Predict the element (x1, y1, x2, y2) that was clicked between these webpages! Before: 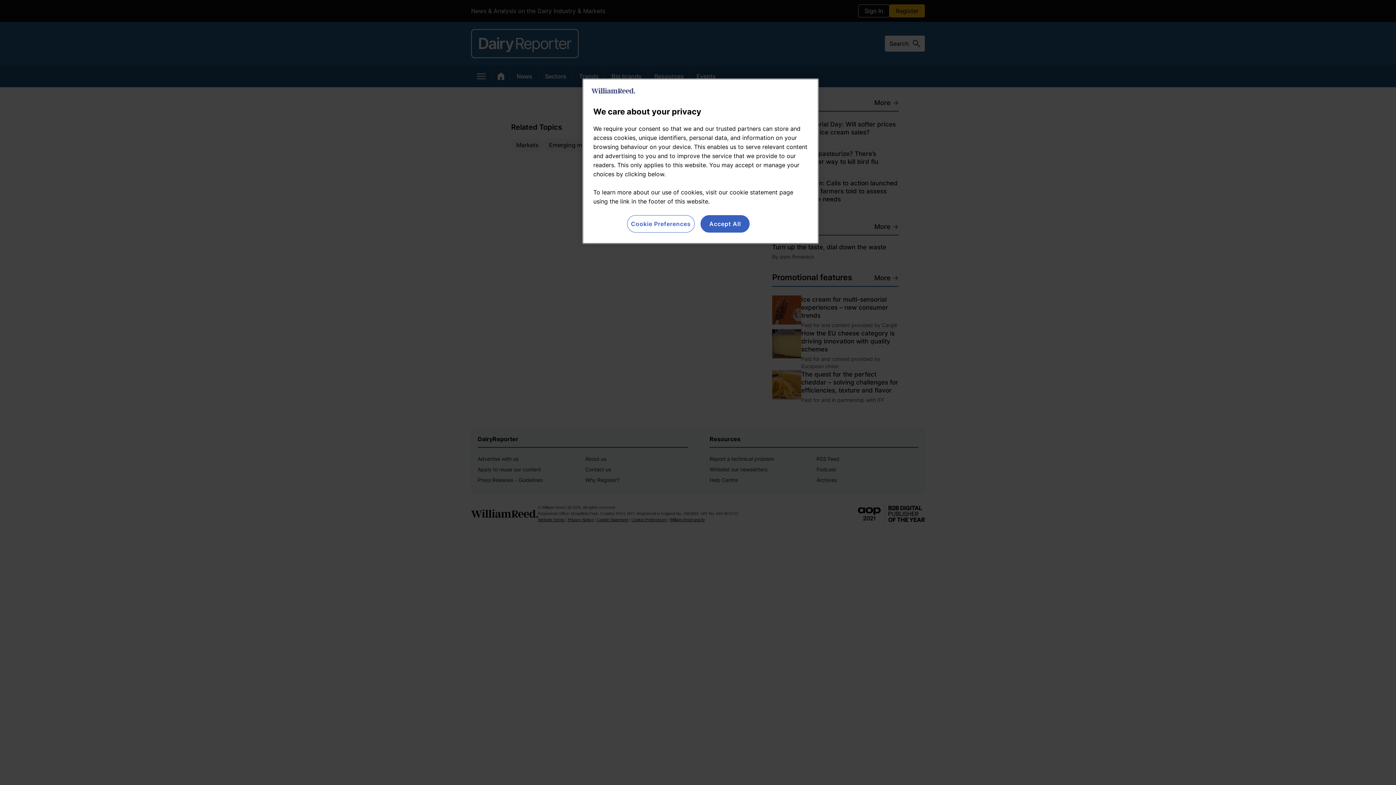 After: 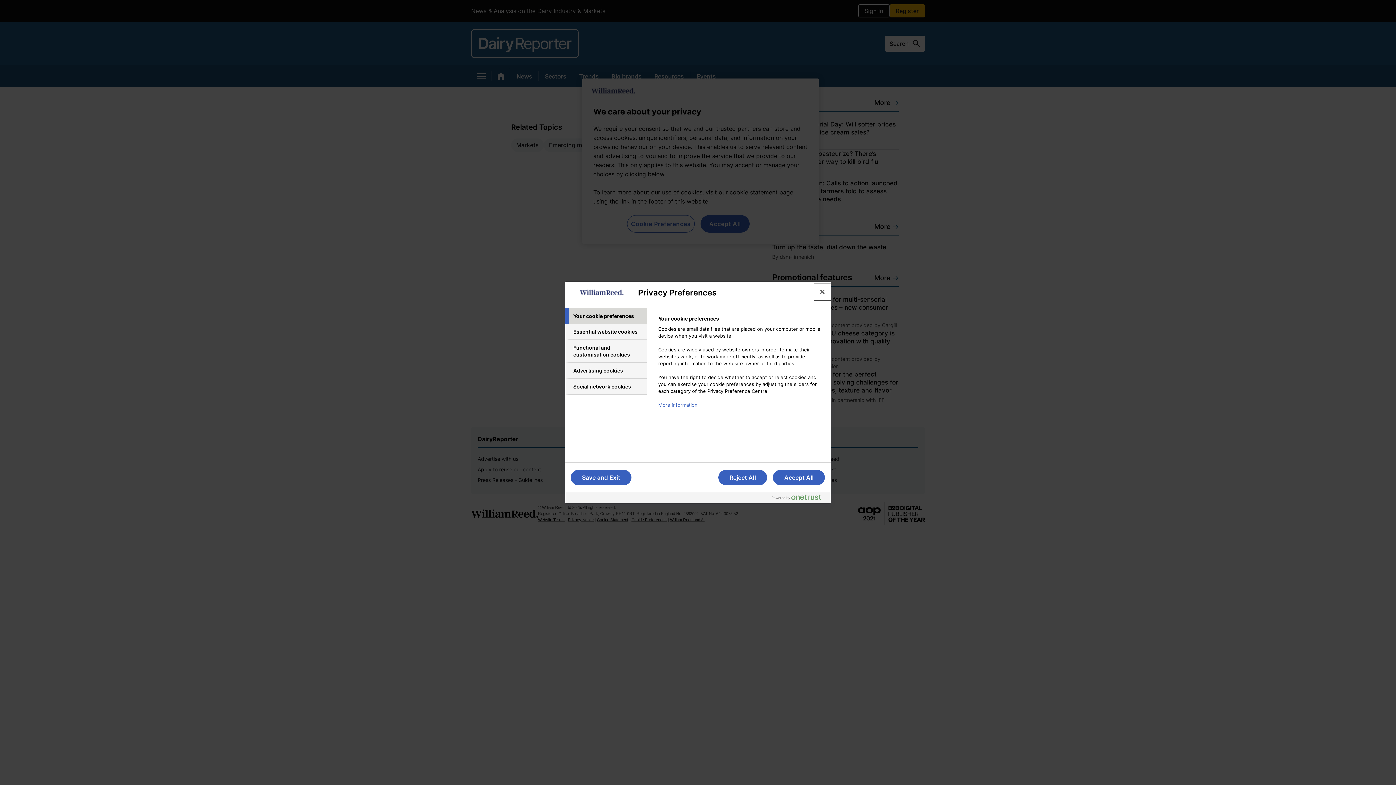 Action: label: Cookie Preferences bbox: (627, 215, 694, 232)